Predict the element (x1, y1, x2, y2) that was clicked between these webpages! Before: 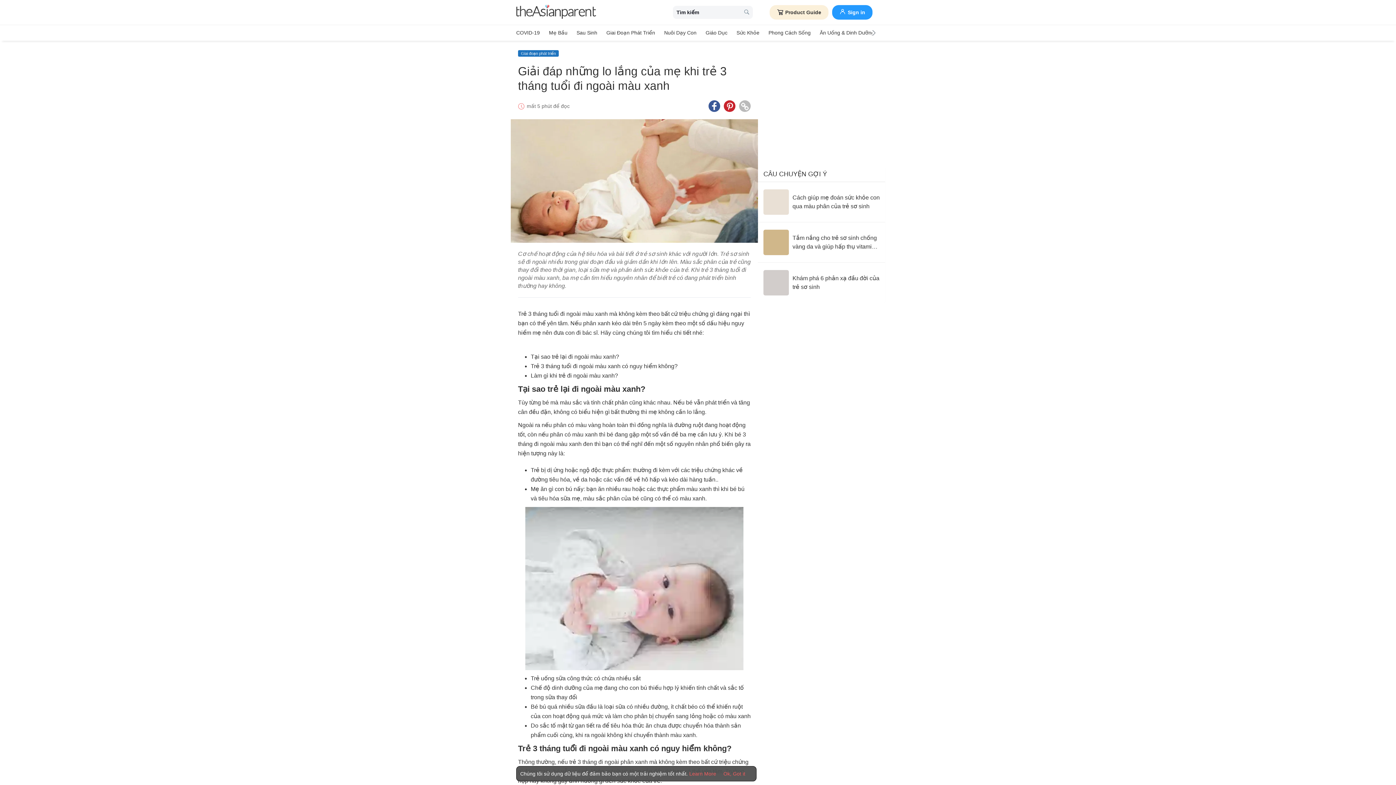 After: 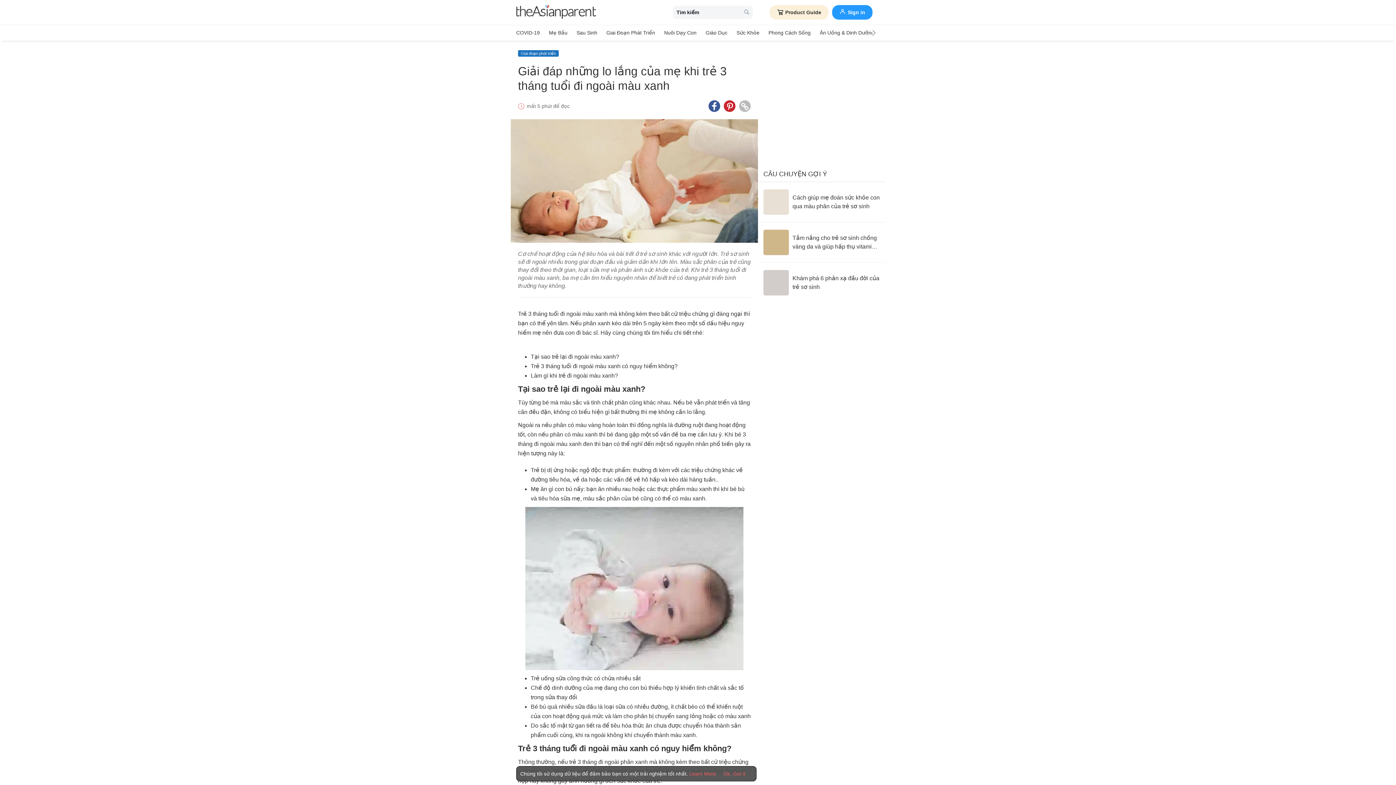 Action: label: Facebook icon - Share article bbox: (708, 100, 720, 112)